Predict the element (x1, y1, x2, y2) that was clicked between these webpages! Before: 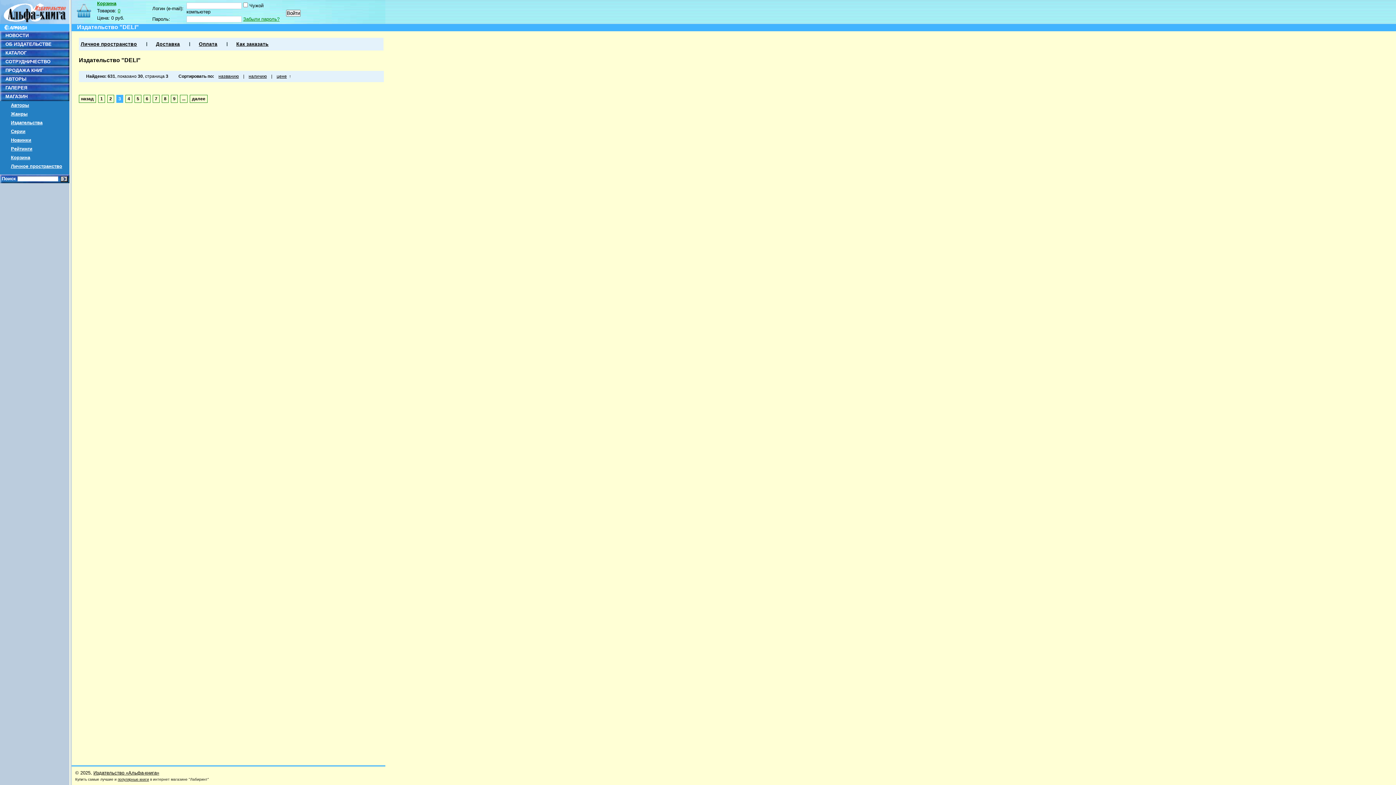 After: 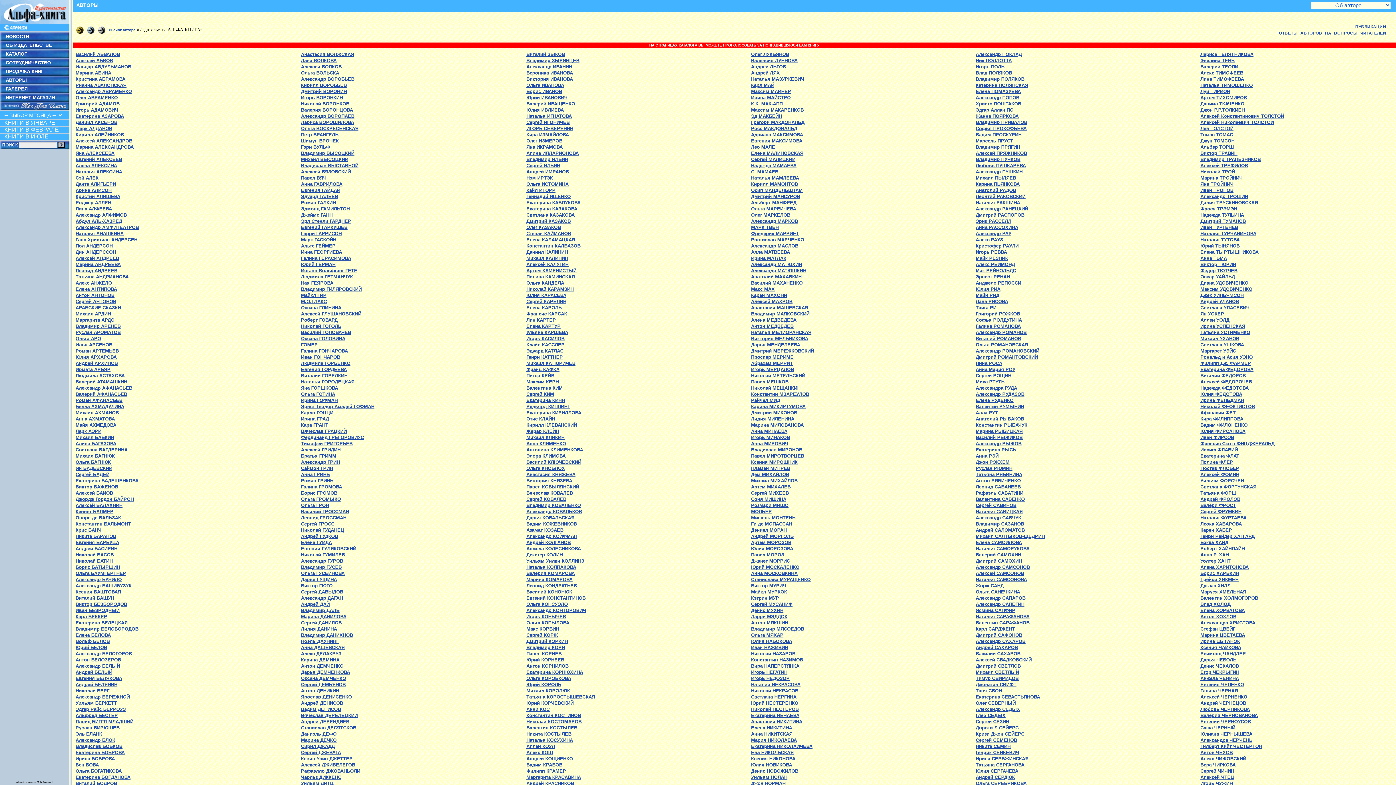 Action: bbox: (5, 76, 26, 81) label: АВТОРЫ